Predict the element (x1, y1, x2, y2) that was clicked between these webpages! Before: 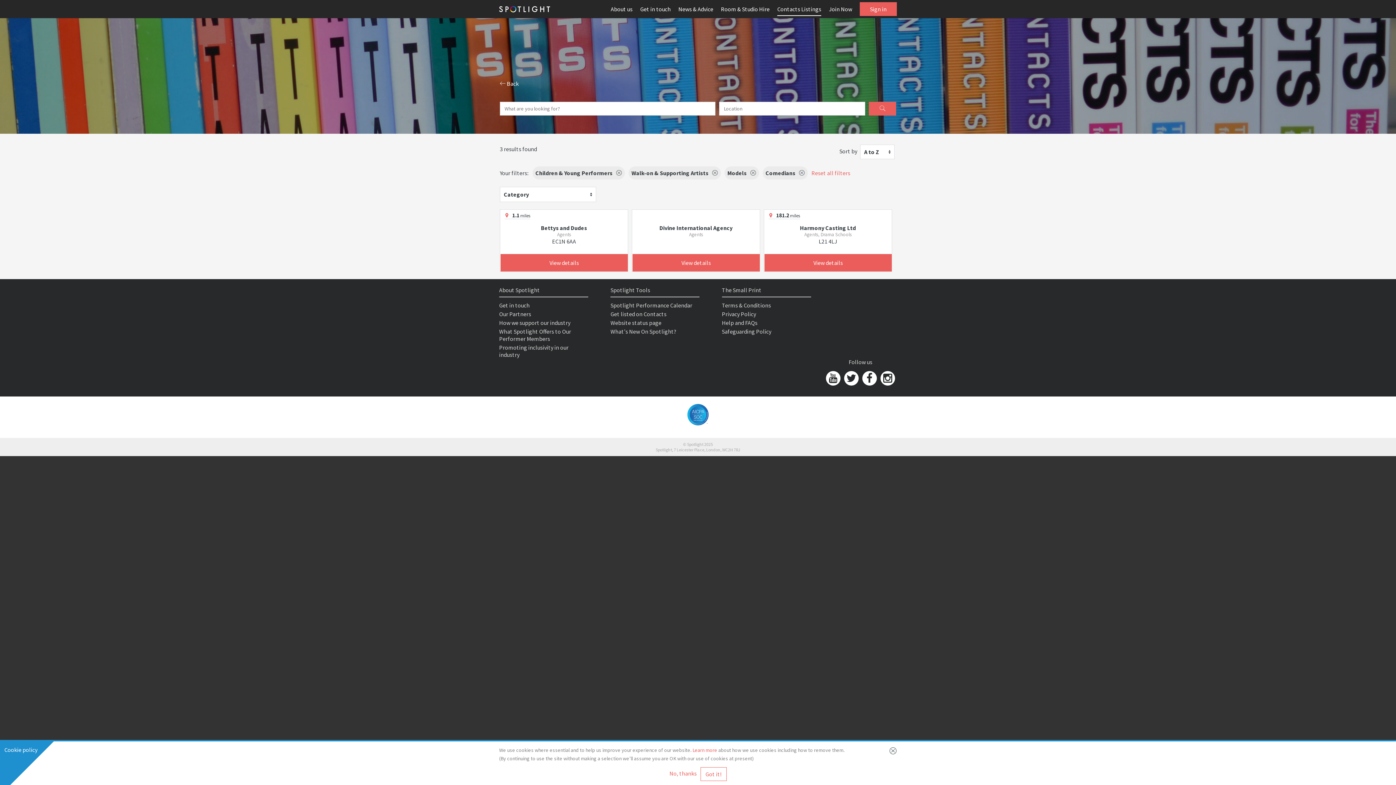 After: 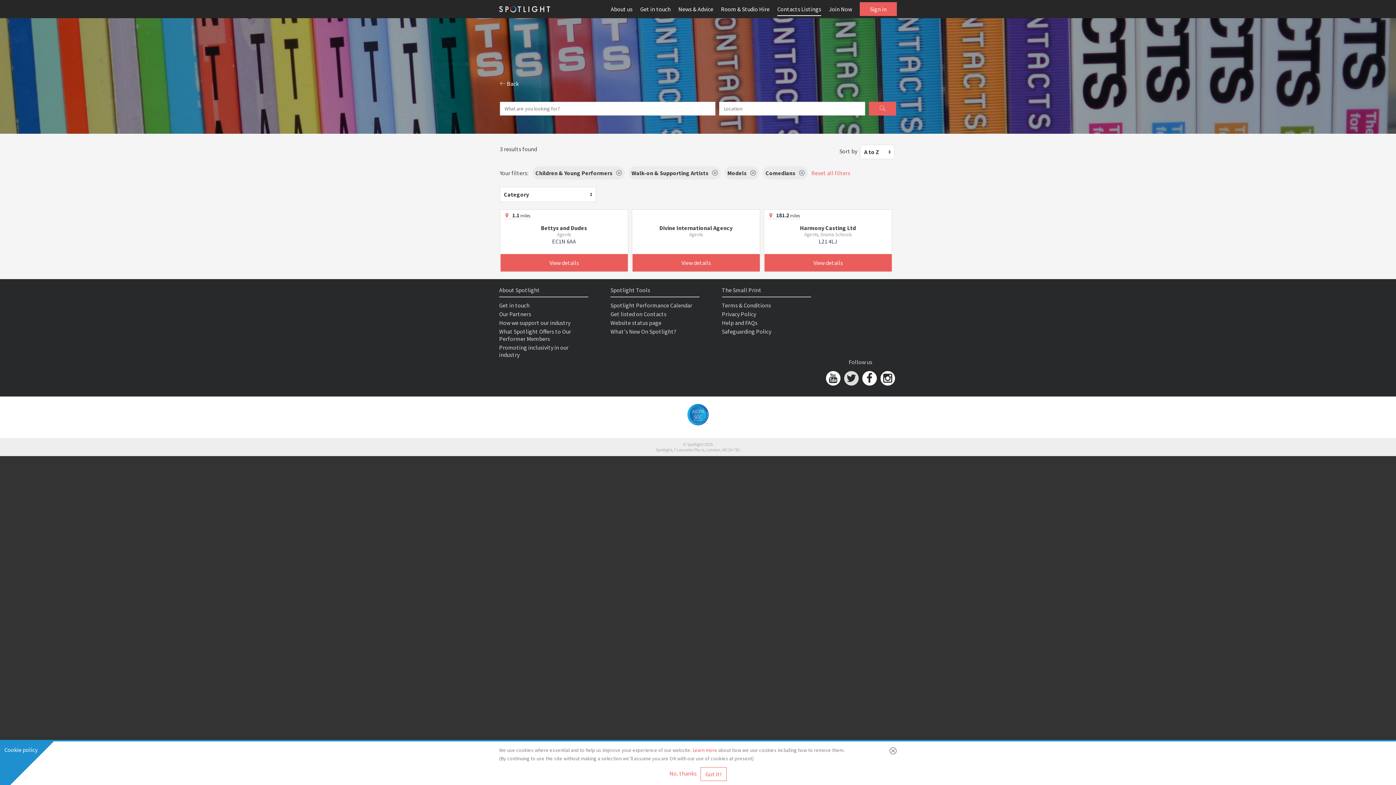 Action: bbox: (844, 371, 858, 385)